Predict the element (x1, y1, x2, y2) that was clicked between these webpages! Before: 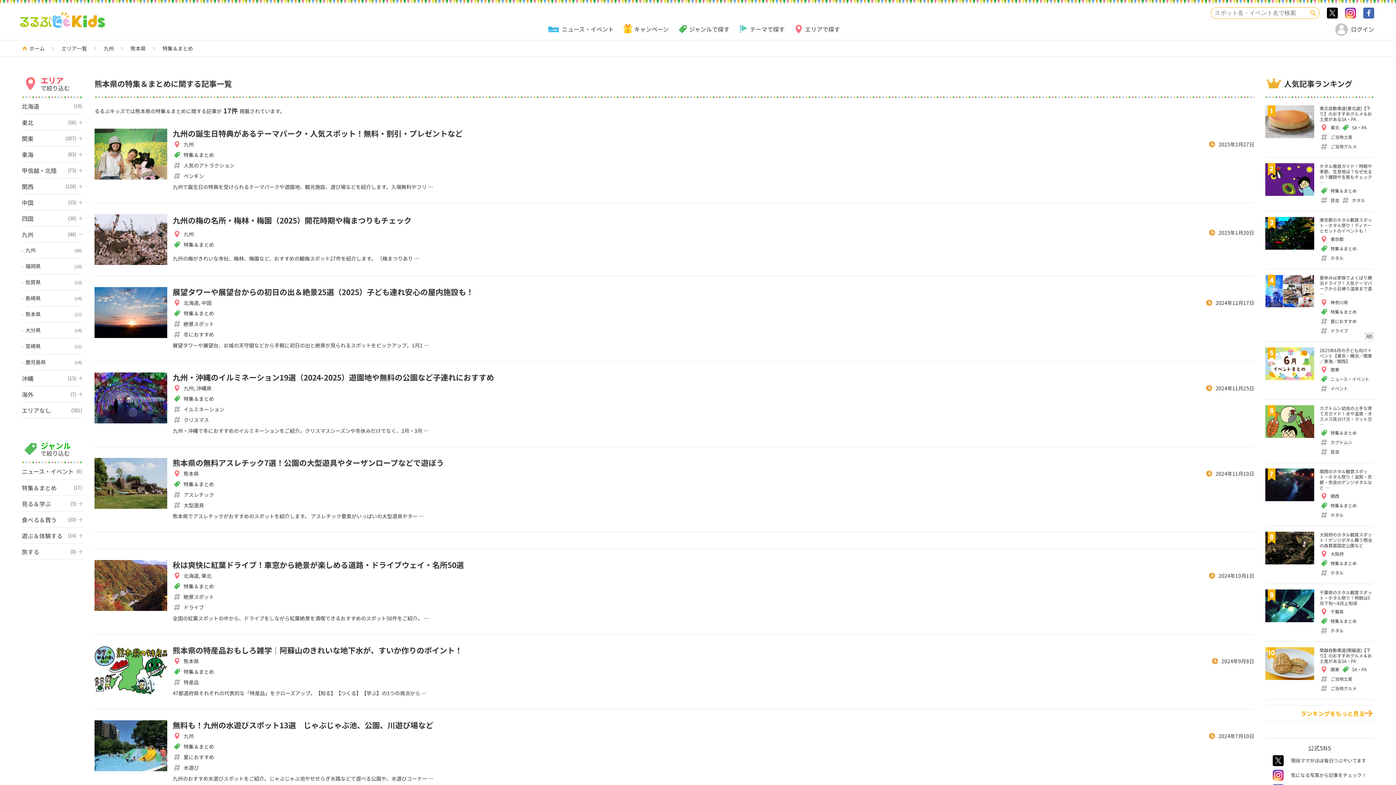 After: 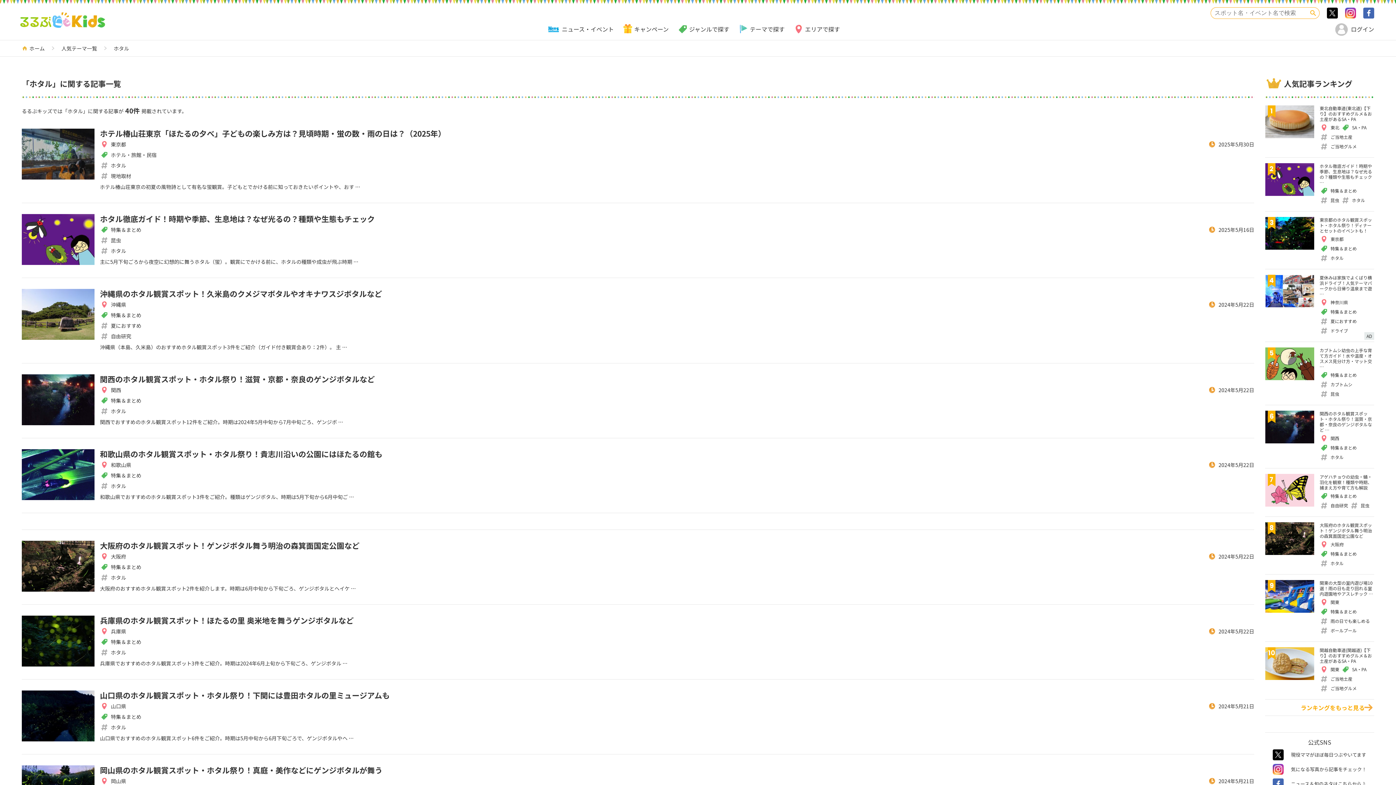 Action: label: ホタル bbox: (1320, 511, 1345, 520)